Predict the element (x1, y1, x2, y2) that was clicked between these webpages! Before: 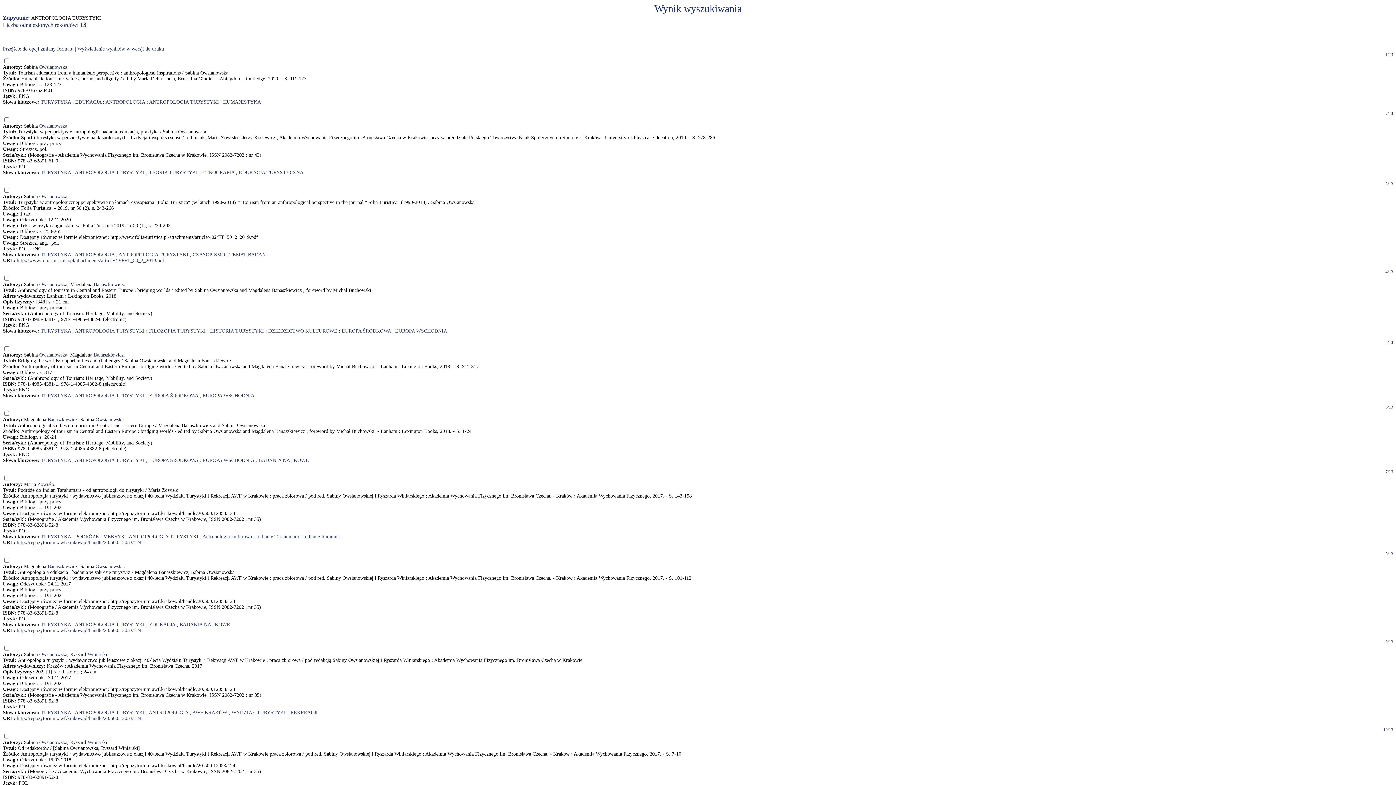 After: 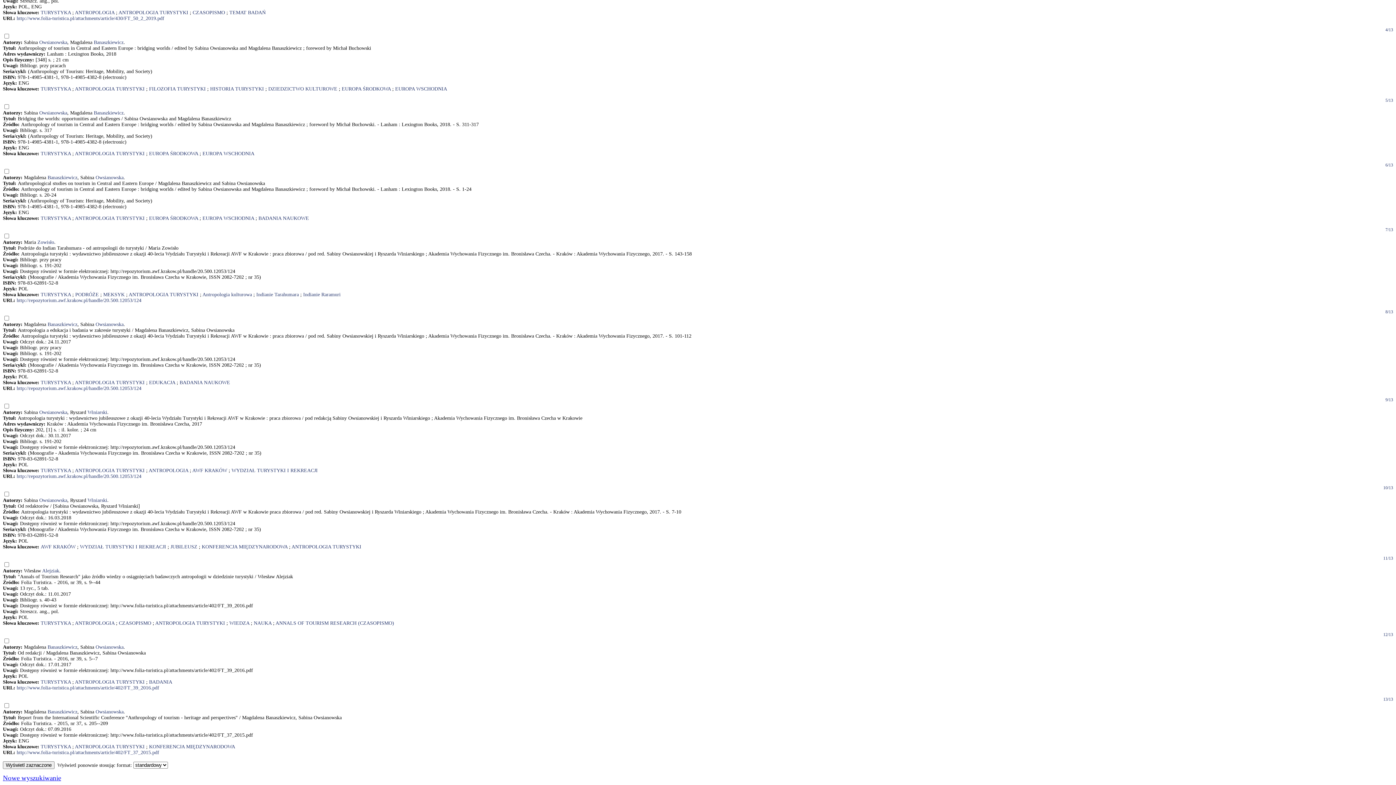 Action: bbox: (2, 46, 73, 51) label: Przejście do opcji zmiany formatu